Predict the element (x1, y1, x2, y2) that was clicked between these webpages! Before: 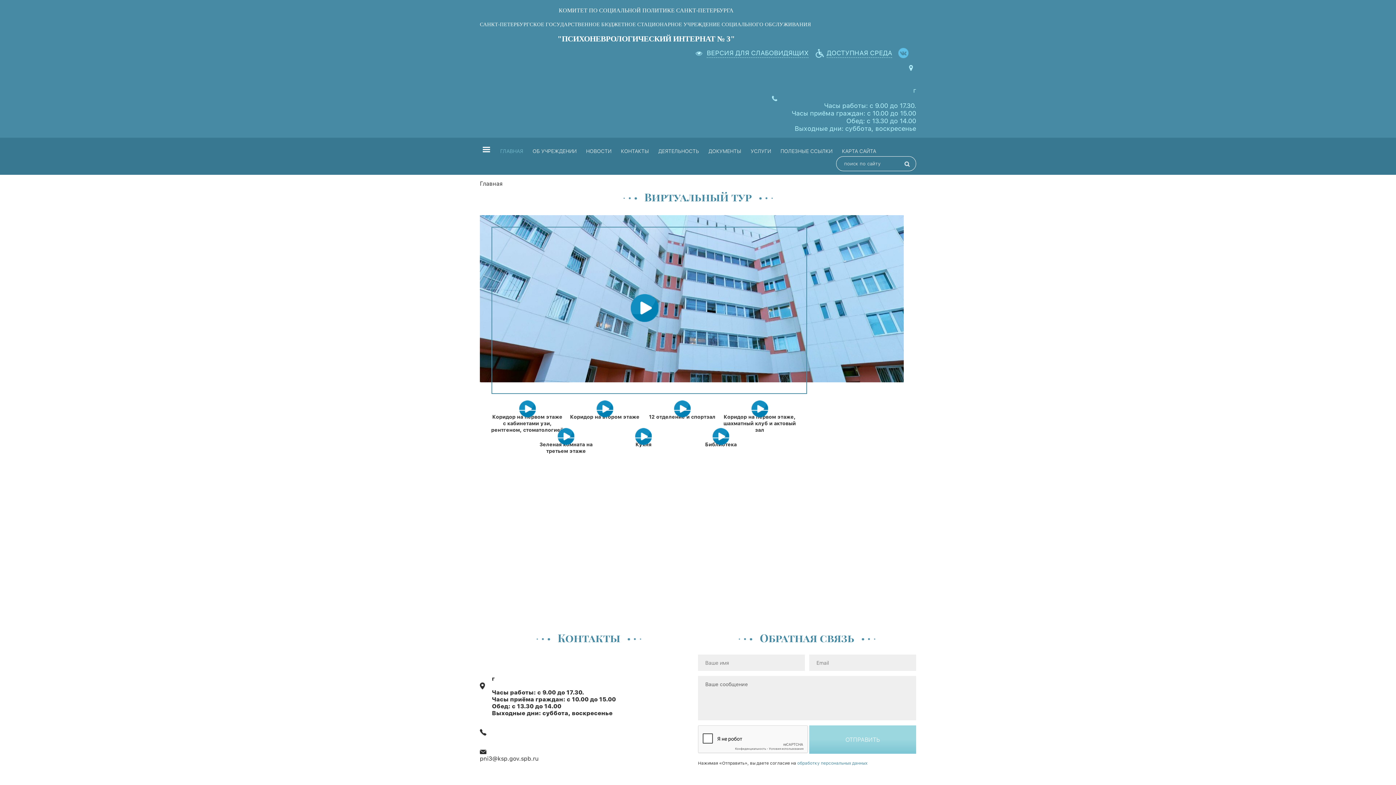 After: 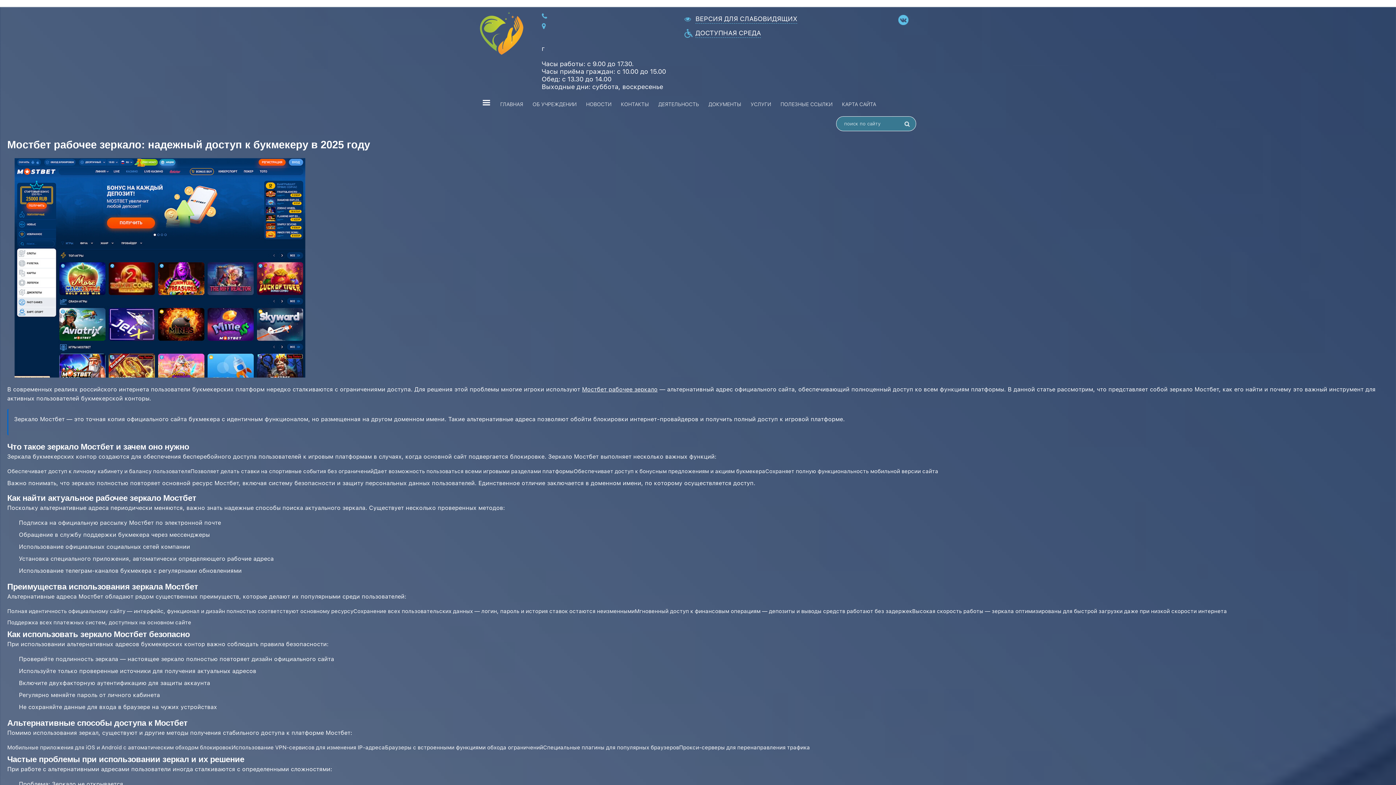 Action: label: 
КОМИТЕТ ПО СОЦИАЛЬНОЙ ПОЛИТИКЕ САНКТ-ПЕТЕРБУРГА

САНКТ-ПЕТЕРБУРГСКОЕ ГОСУДАРСТВЕННОЕ БЮДЖЕТНОЕ СТАЦИОНАРНОЕ УЧРЕЖДЕНИЕ СОЦИАЛЬНОГО ОБСЛУЖИВАНИЯ 

"ПСИХОНЕВРОЛОГИЧЕСКИЙ ИНТЕРНАТ № 3"
 bbox: (480, 0, 812, 44)